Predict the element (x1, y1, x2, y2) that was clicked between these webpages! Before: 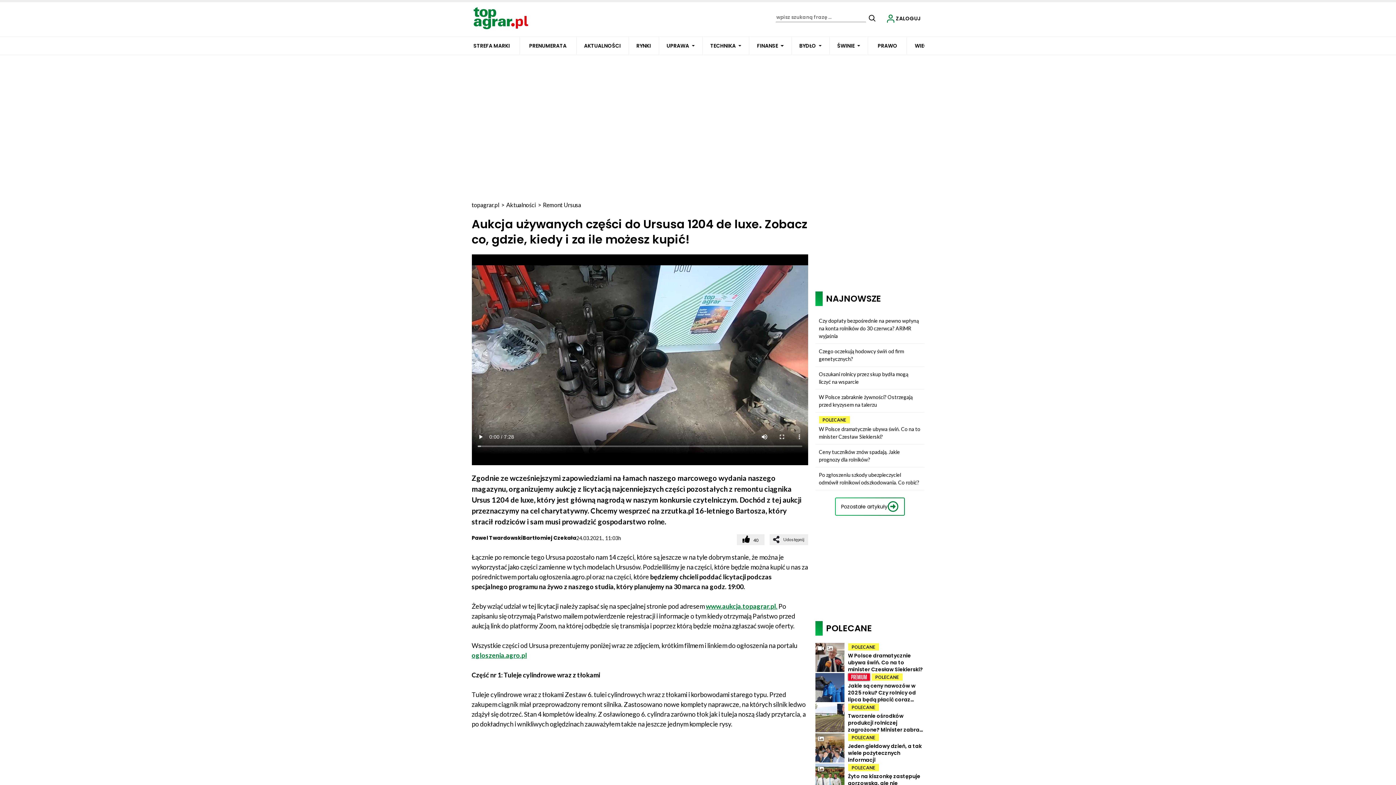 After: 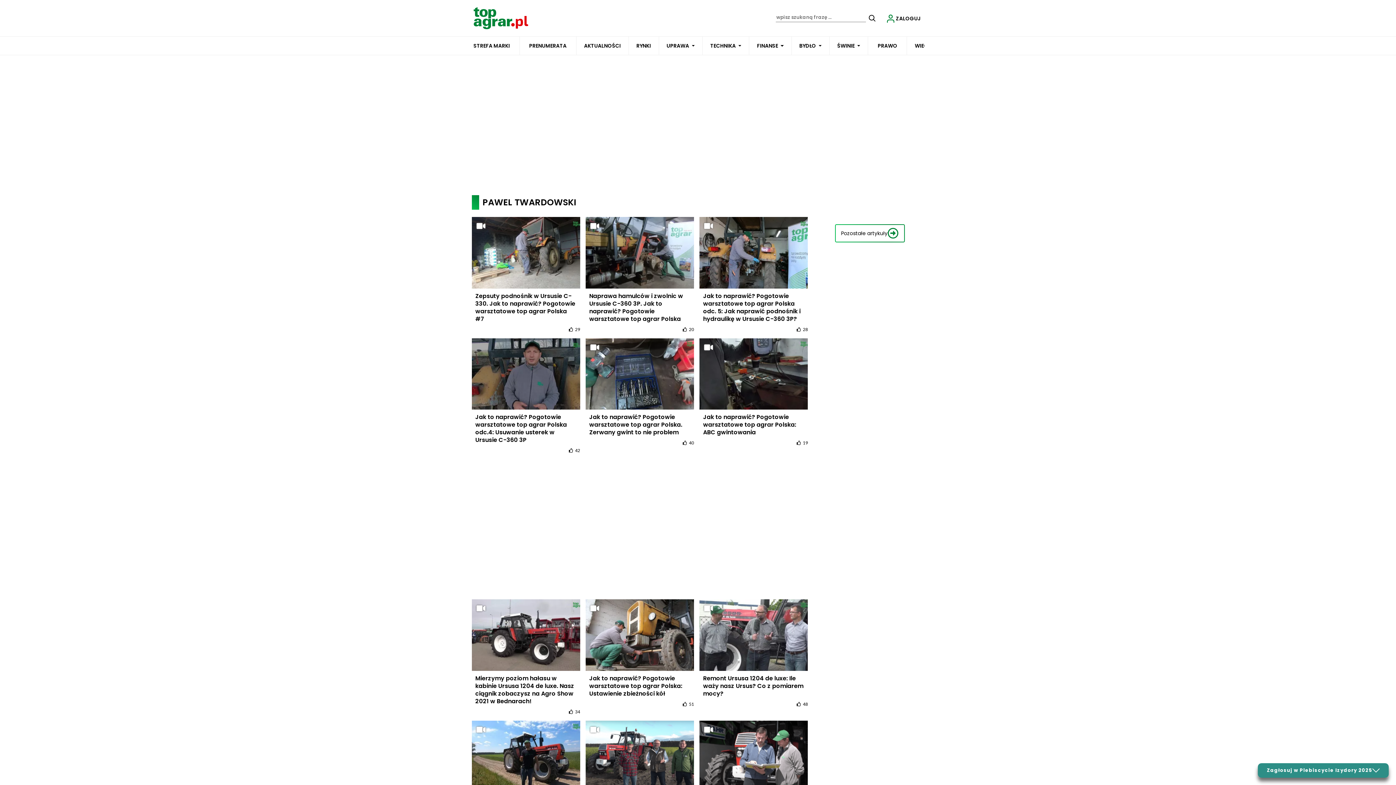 Action: label: Pawel Twardowski bbox: (471, 534, 522, 541)